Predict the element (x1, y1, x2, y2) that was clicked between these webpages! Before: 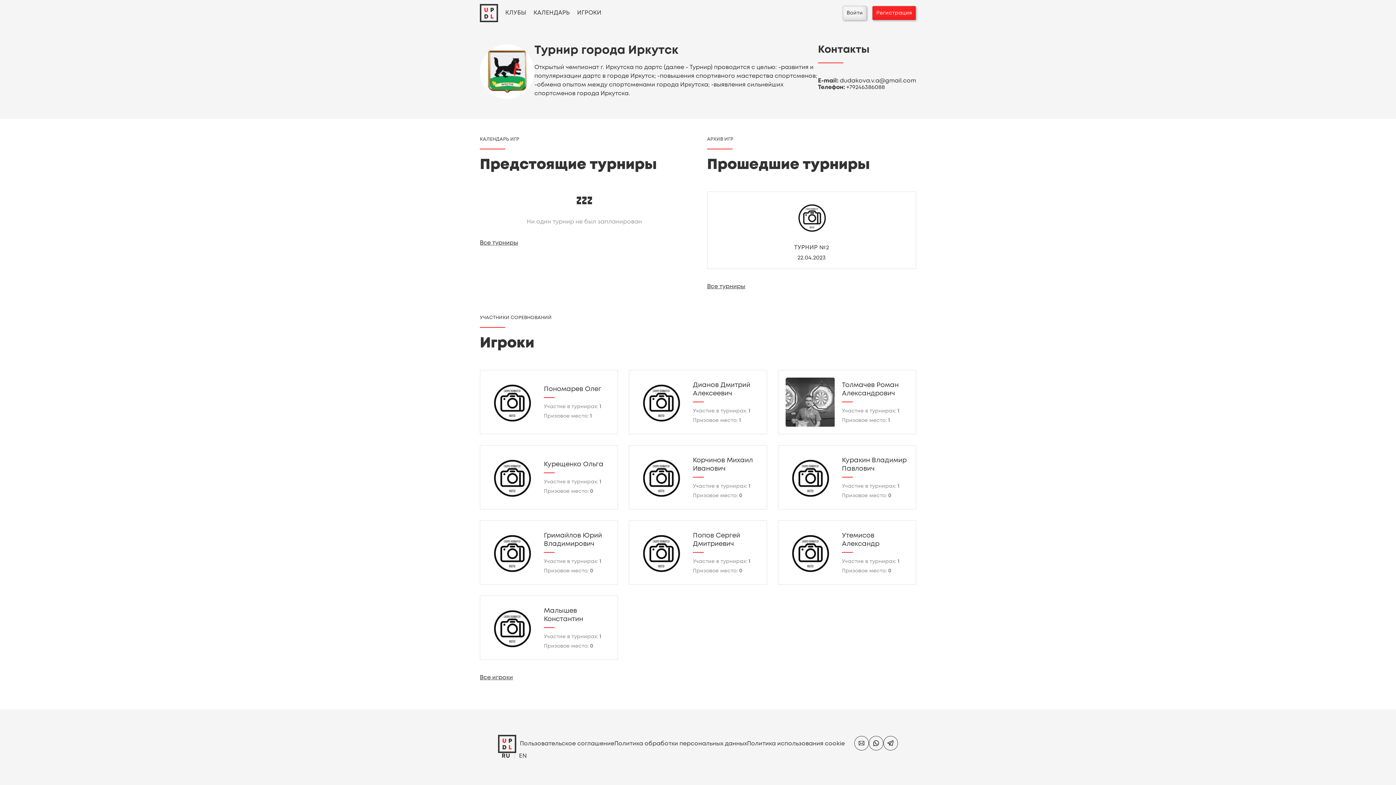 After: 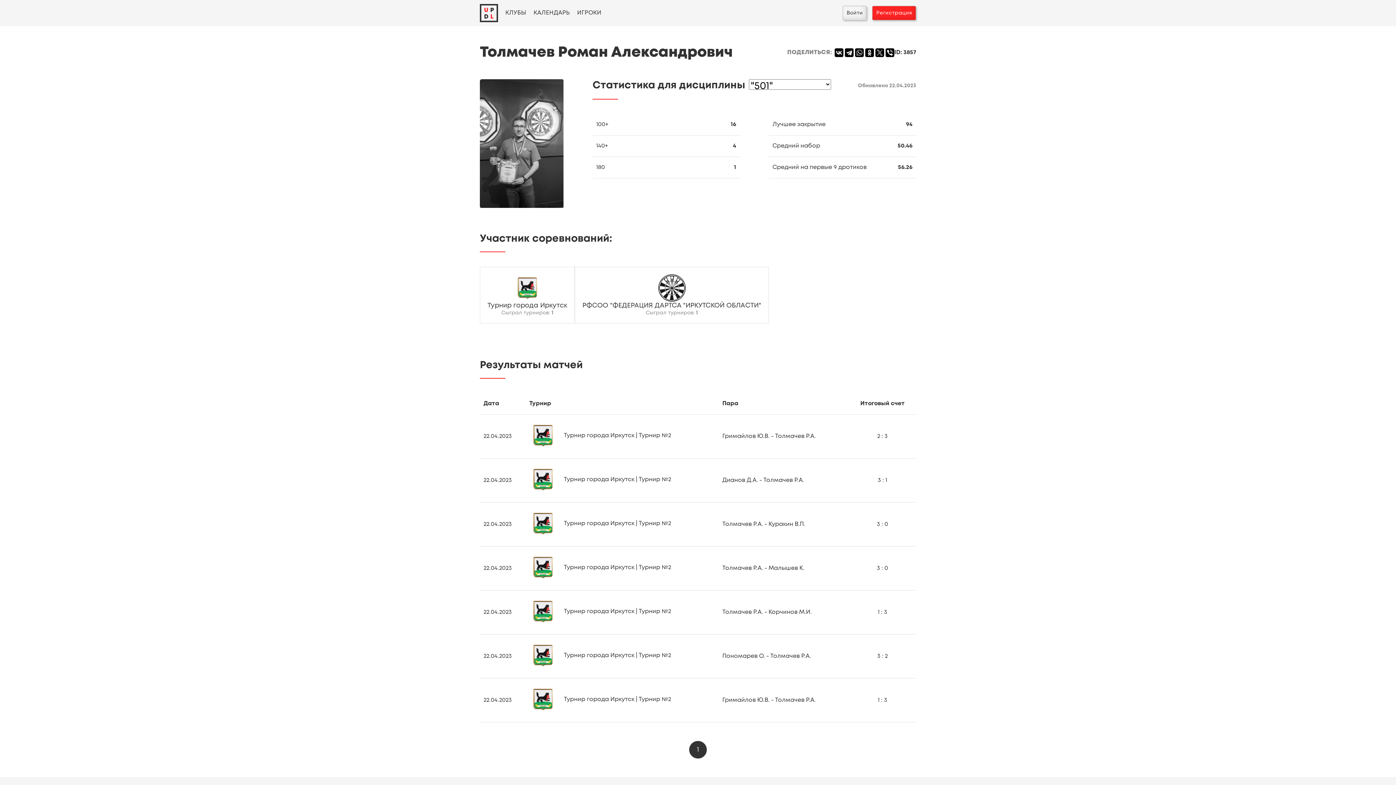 Action: label: Толмачев Роман Александрович
Участие в турнирах: 1
Призовое место: 1 bbox: (778, 370, 916, 434)